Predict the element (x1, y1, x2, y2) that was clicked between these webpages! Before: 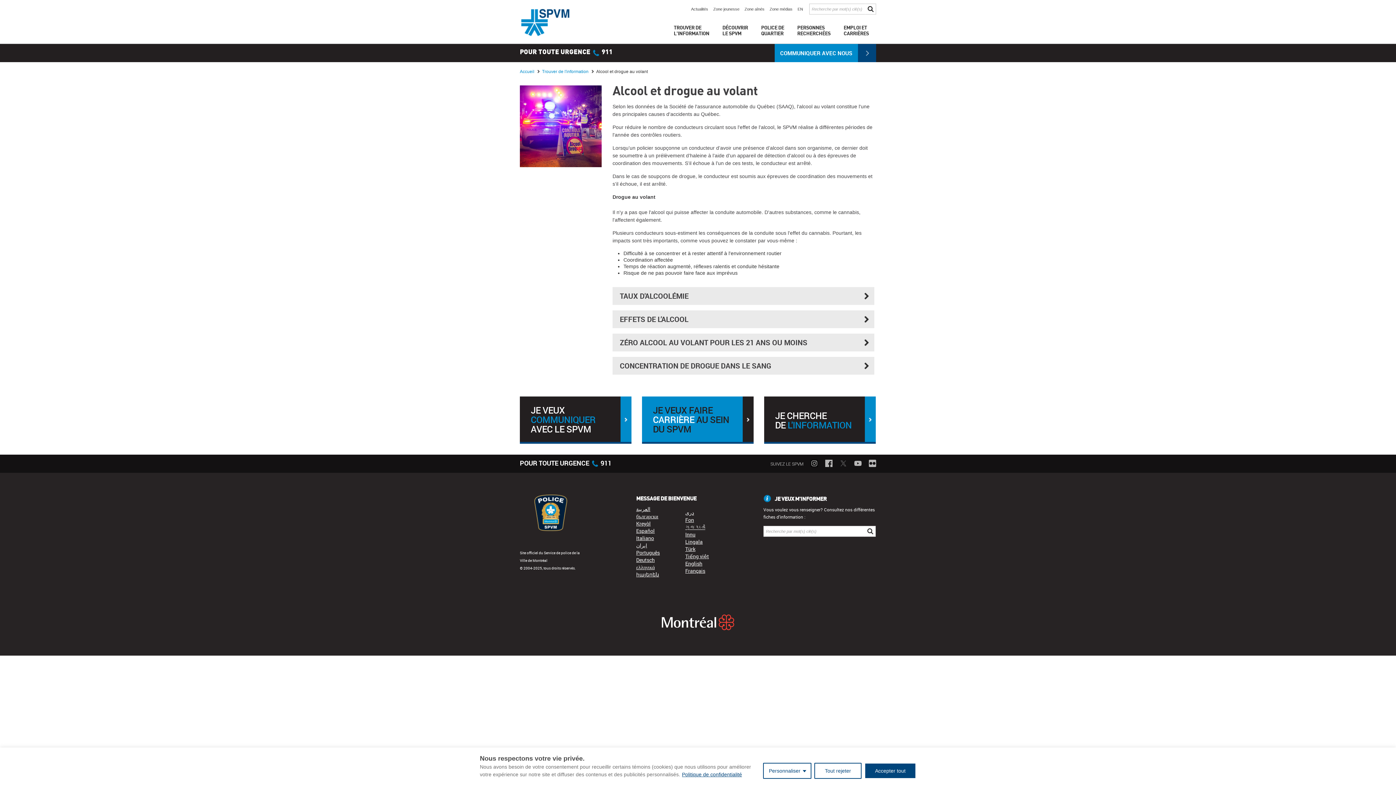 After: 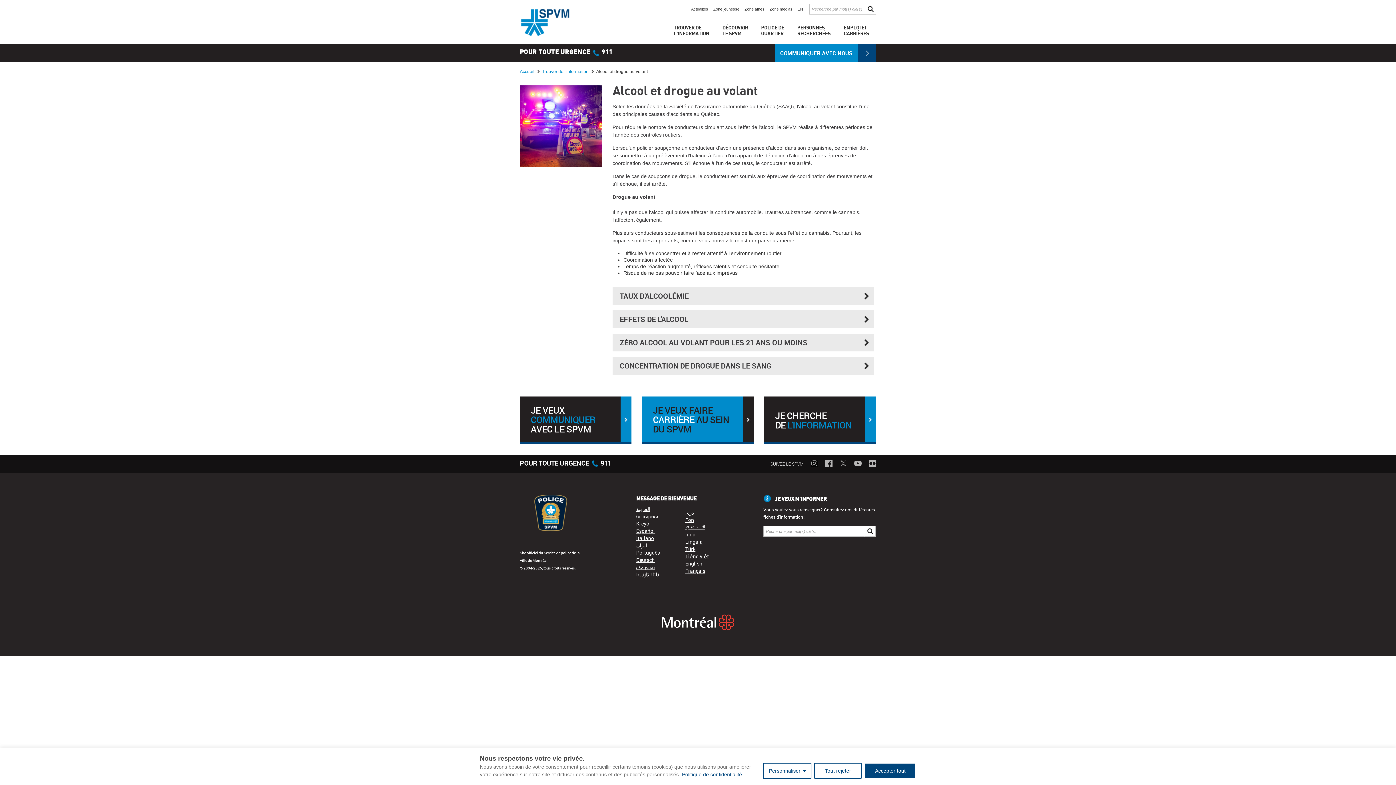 Action: bbox: (840, 460, 847, 467)